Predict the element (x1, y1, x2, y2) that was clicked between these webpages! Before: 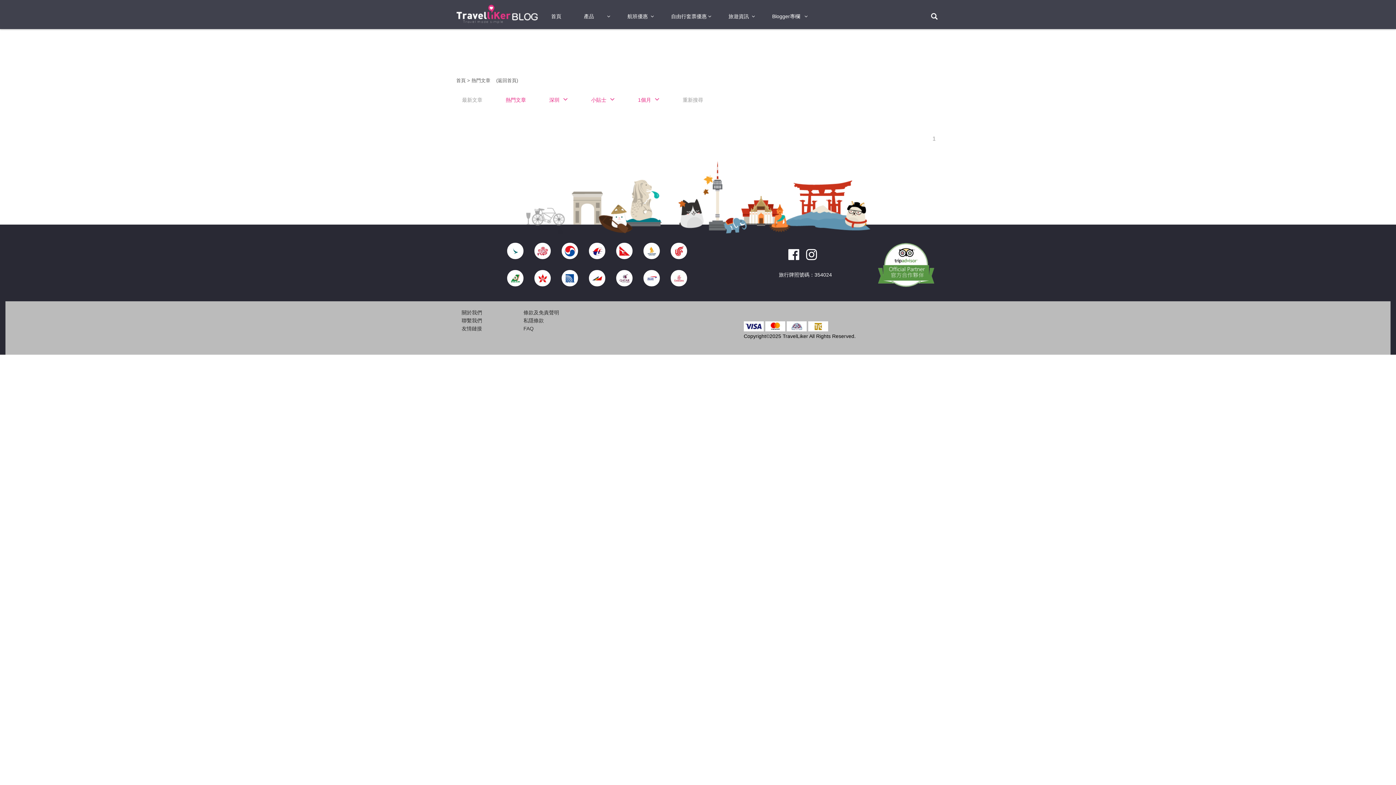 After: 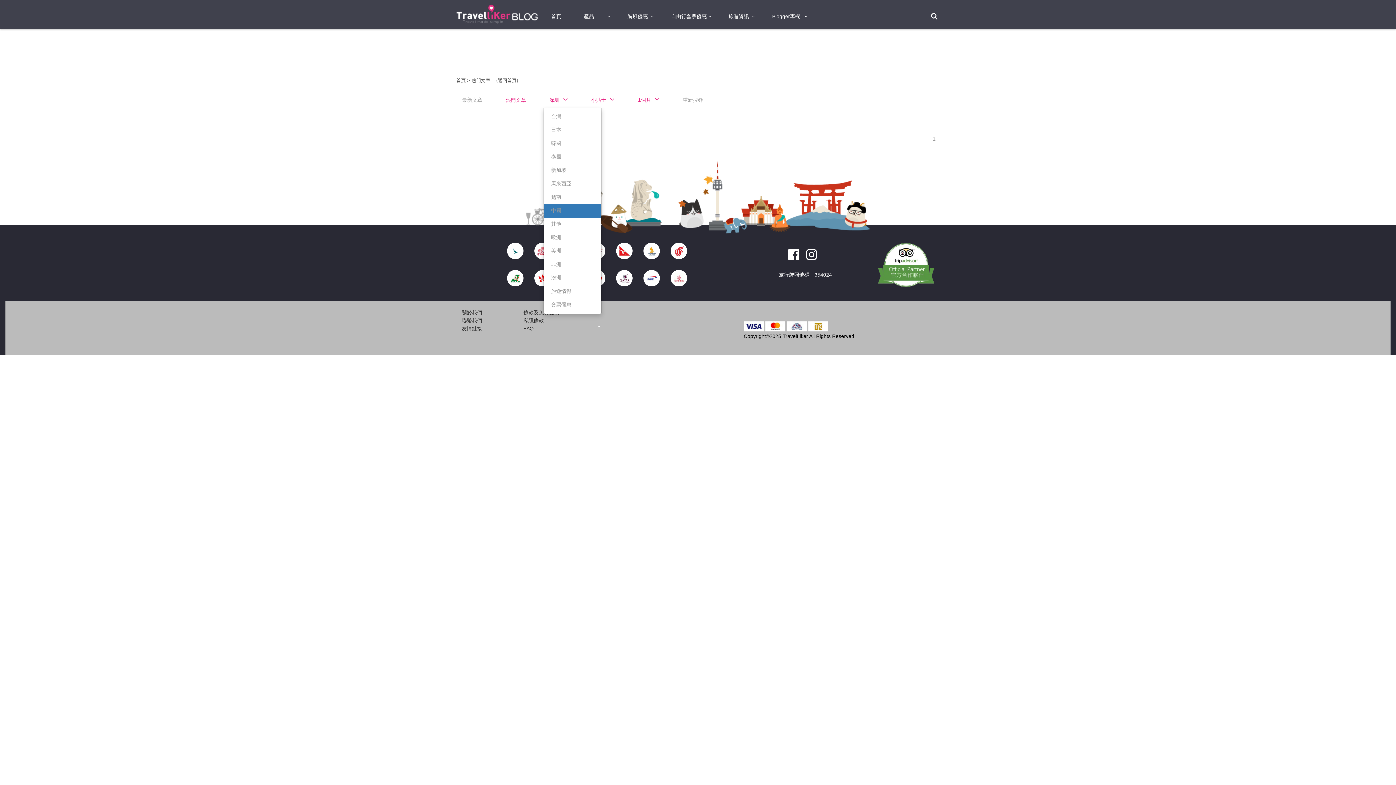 Action: bbox: (543, 92, 573, 108) label: 深圳